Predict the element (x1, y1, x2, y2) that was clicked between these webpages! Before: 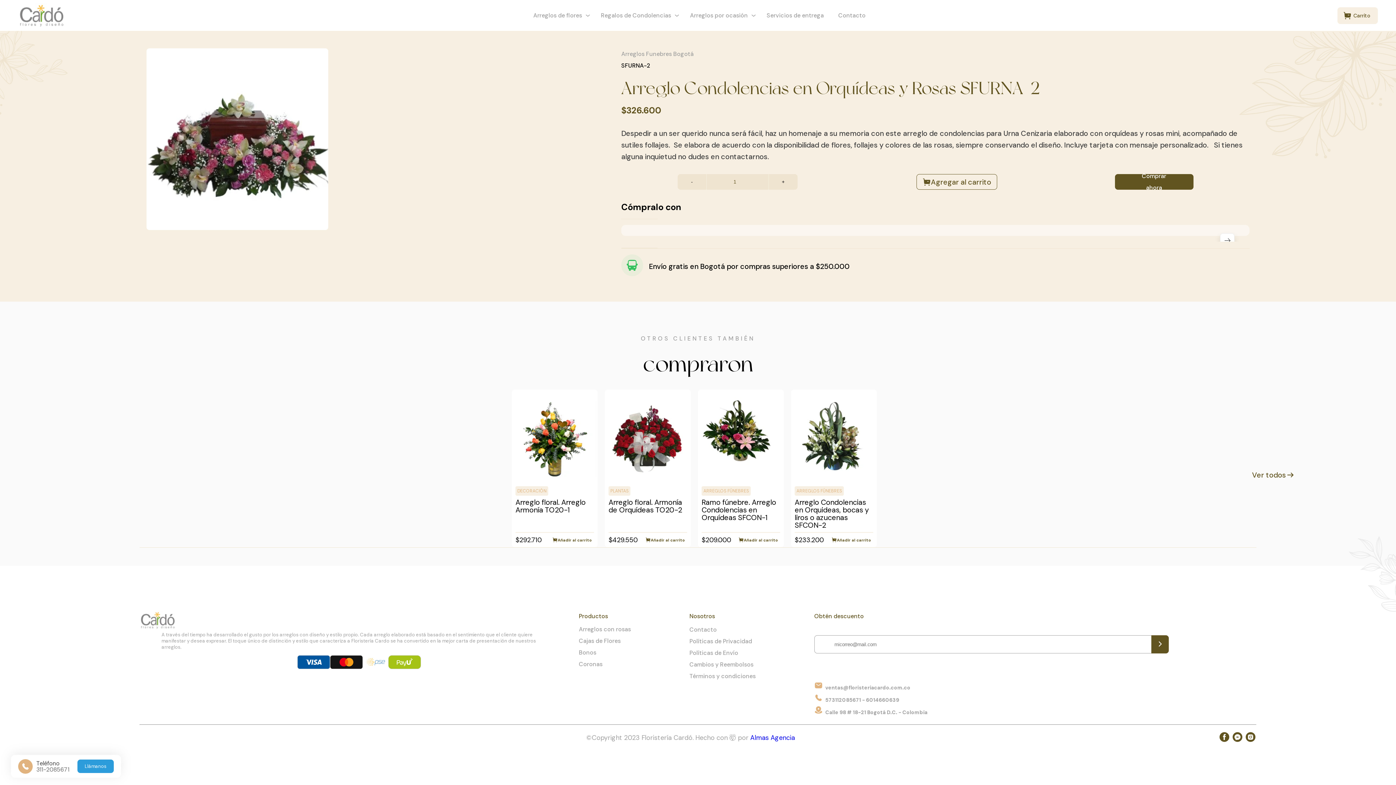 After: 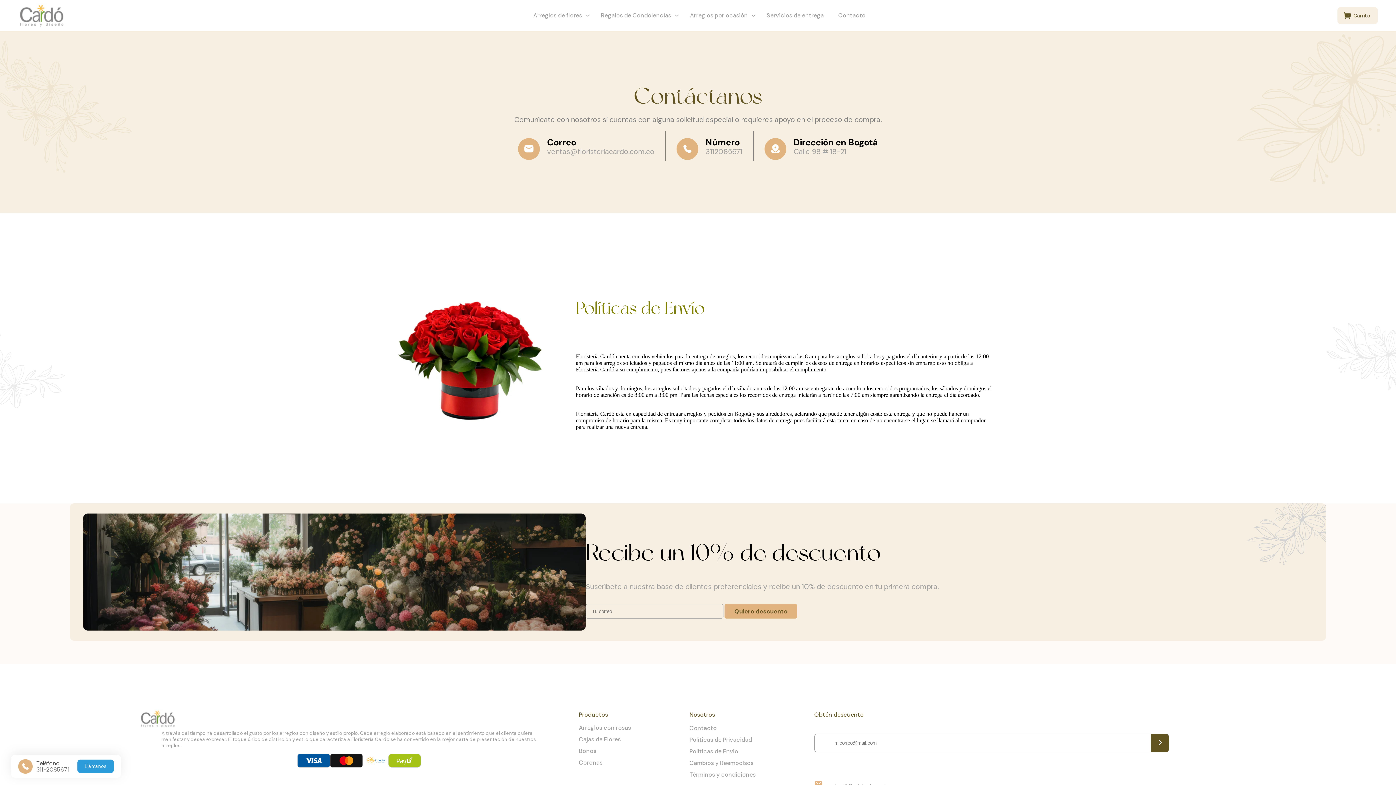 Action: bbox: (689, 649, 738, 657) label: Políticas de Envío